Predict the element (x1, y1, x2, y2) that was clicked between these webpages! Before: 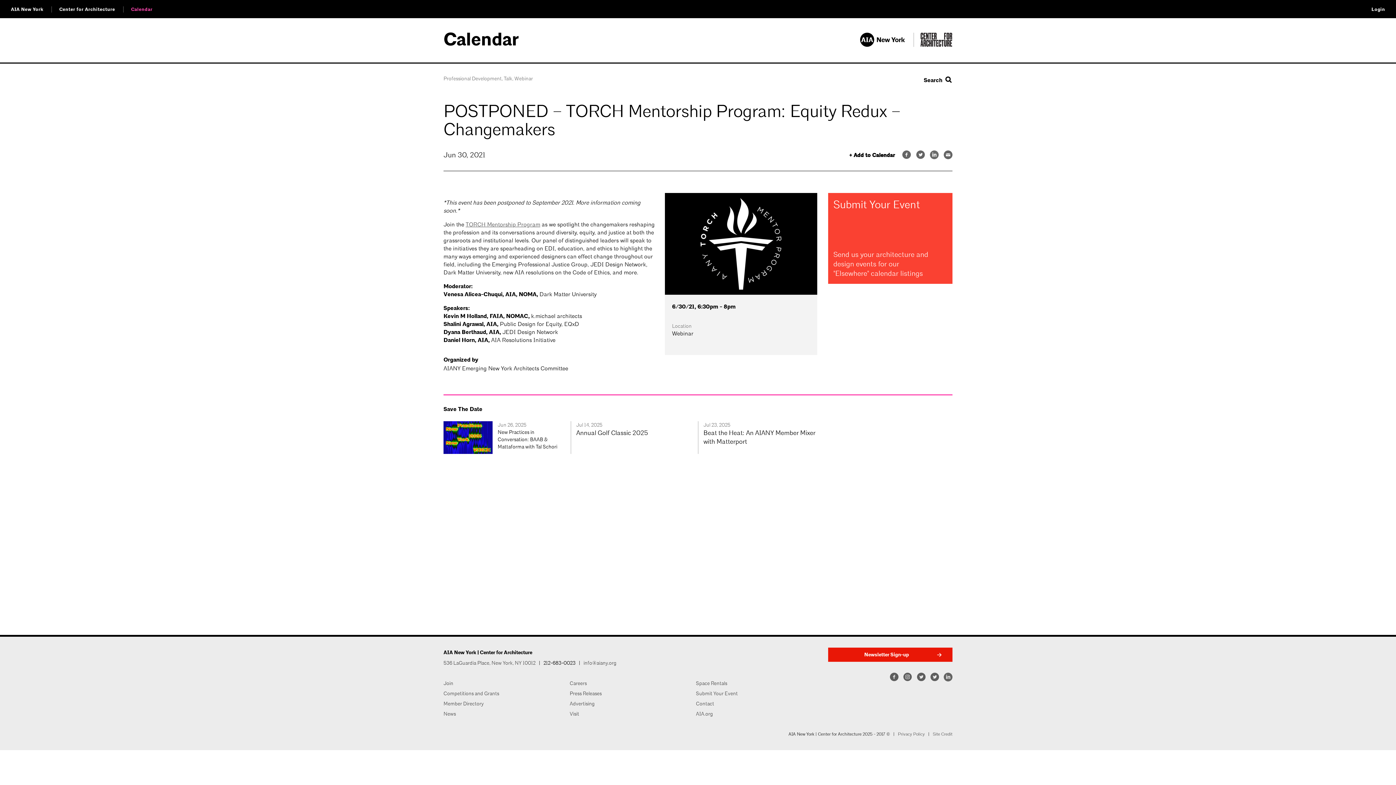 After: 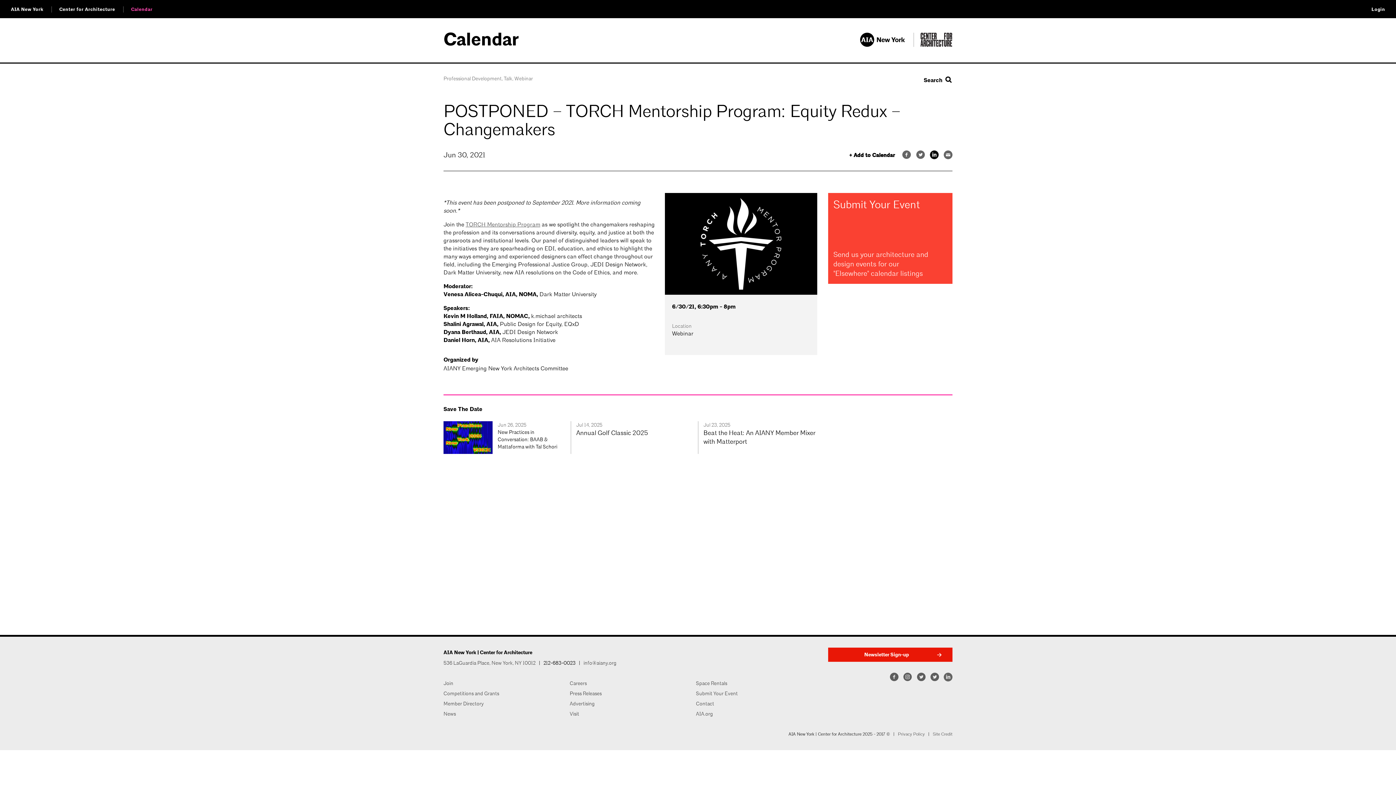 Action: bbox: (930, 150, 938, 159)